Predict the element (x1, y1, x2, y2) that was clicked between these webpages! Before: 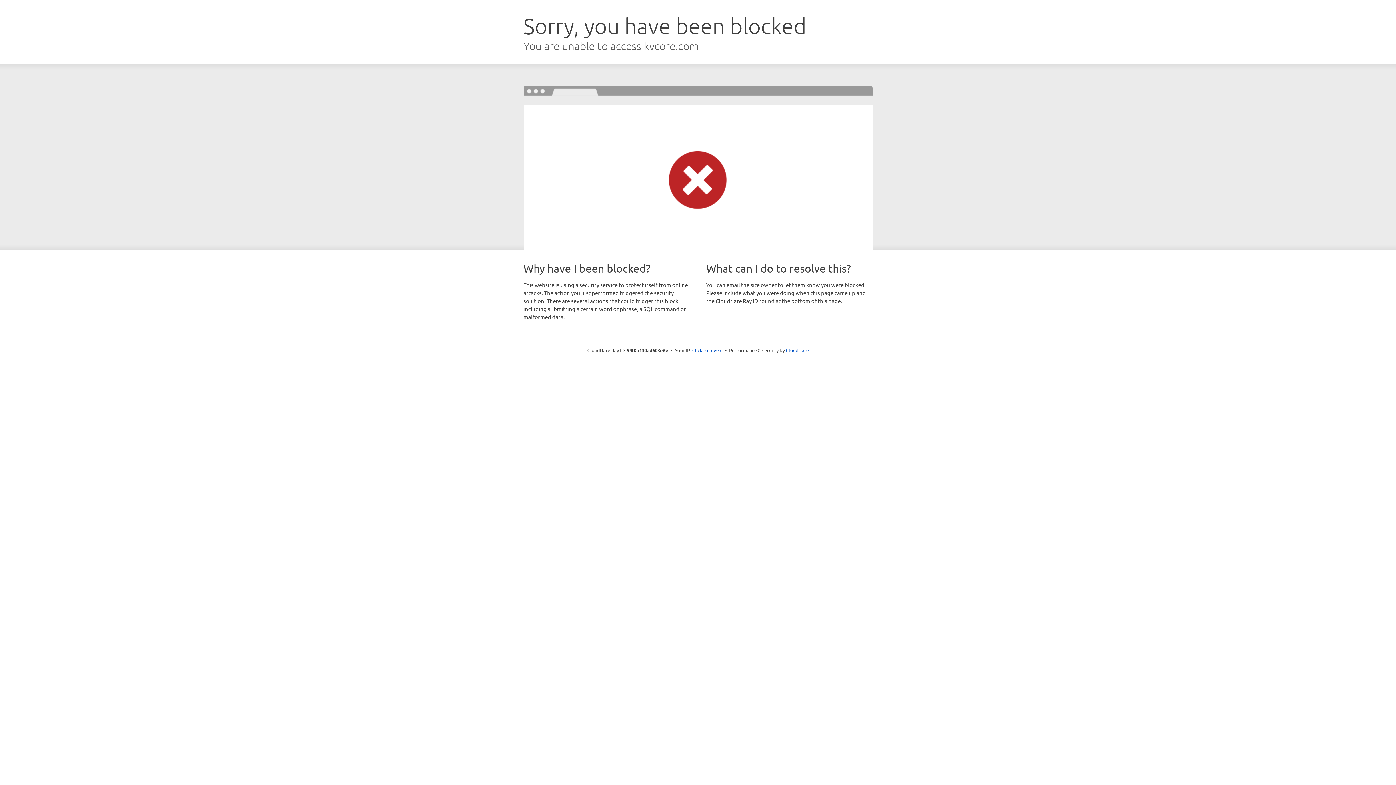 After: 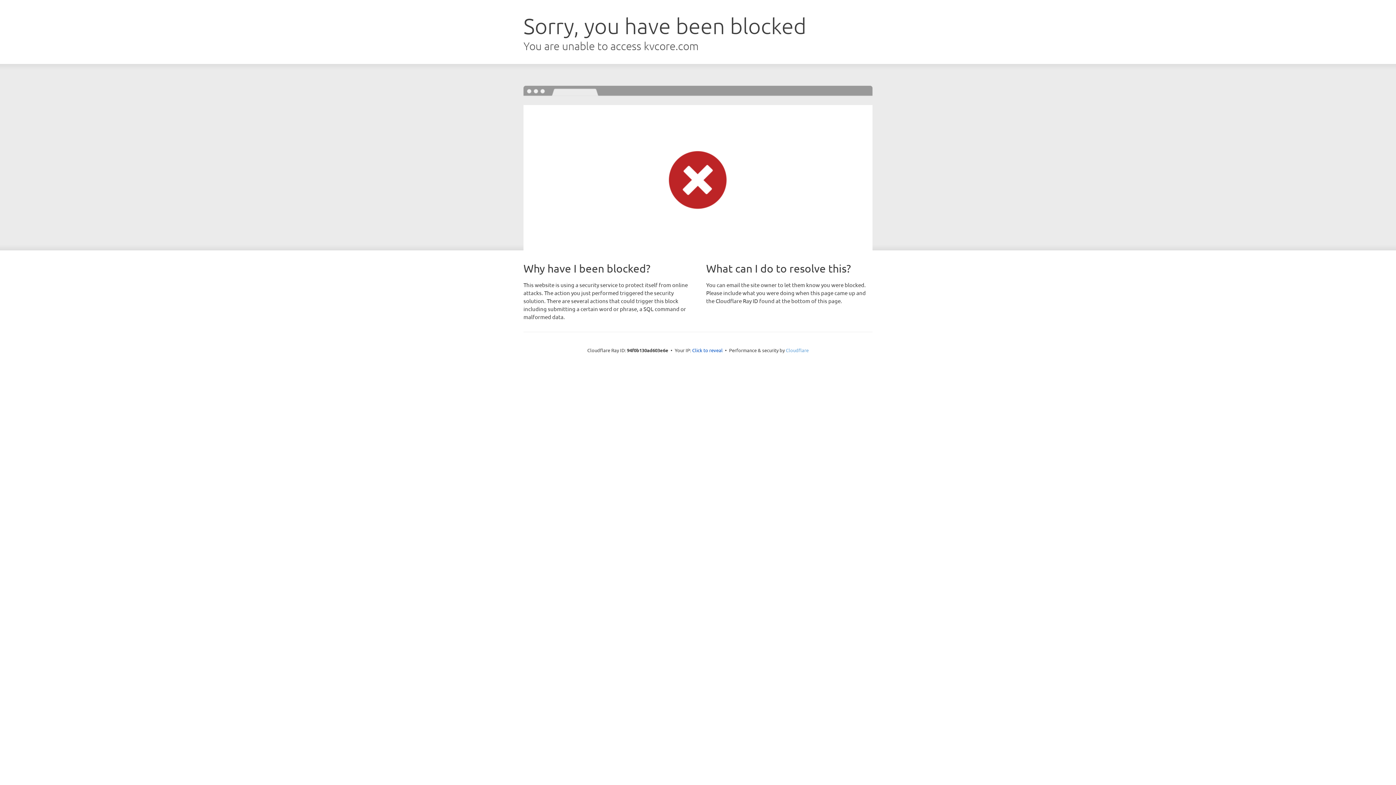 Action: label: Cloudflare bbox: (786, 347, 808, 353)